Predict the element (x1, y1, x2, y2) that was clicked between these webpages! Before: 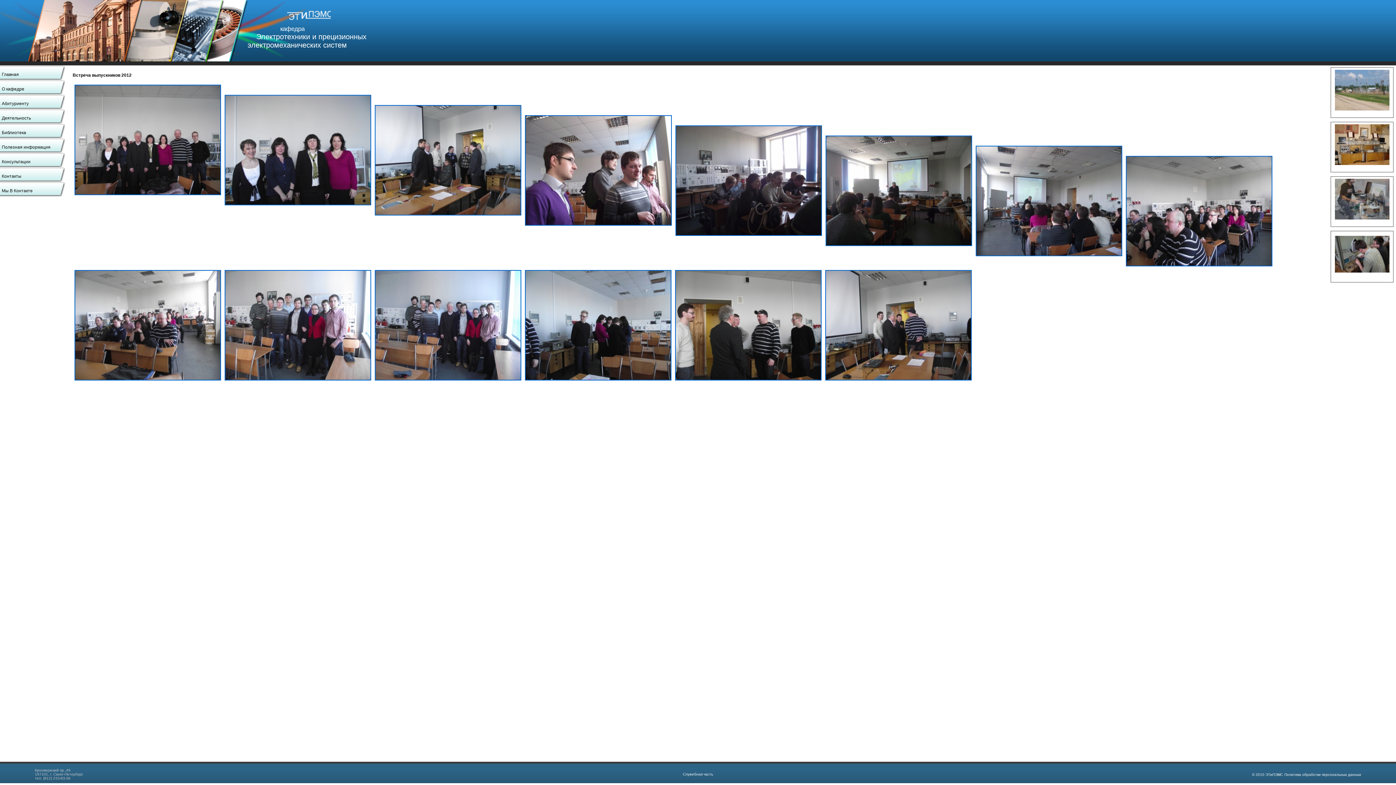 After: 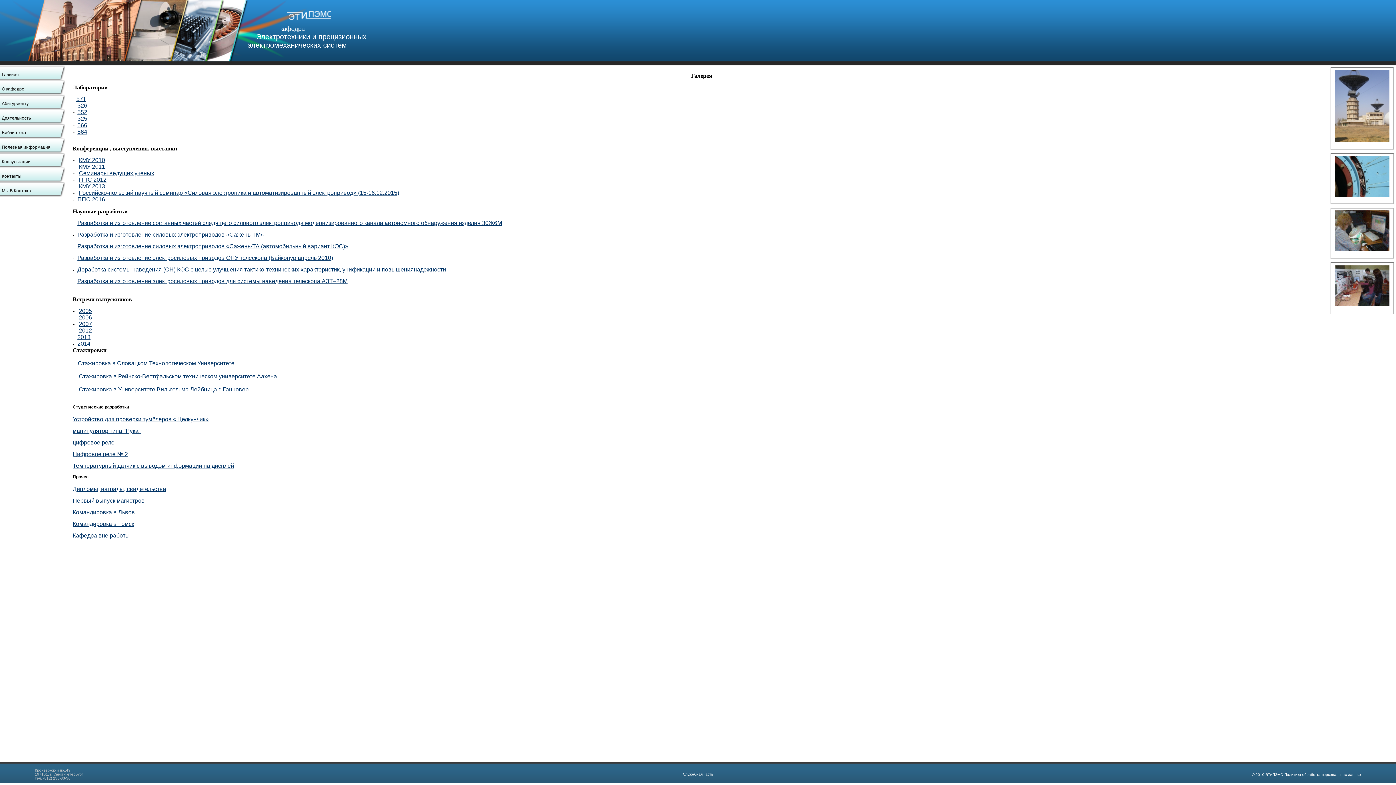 Action: bbox: (1335, 215, 1389, 220)